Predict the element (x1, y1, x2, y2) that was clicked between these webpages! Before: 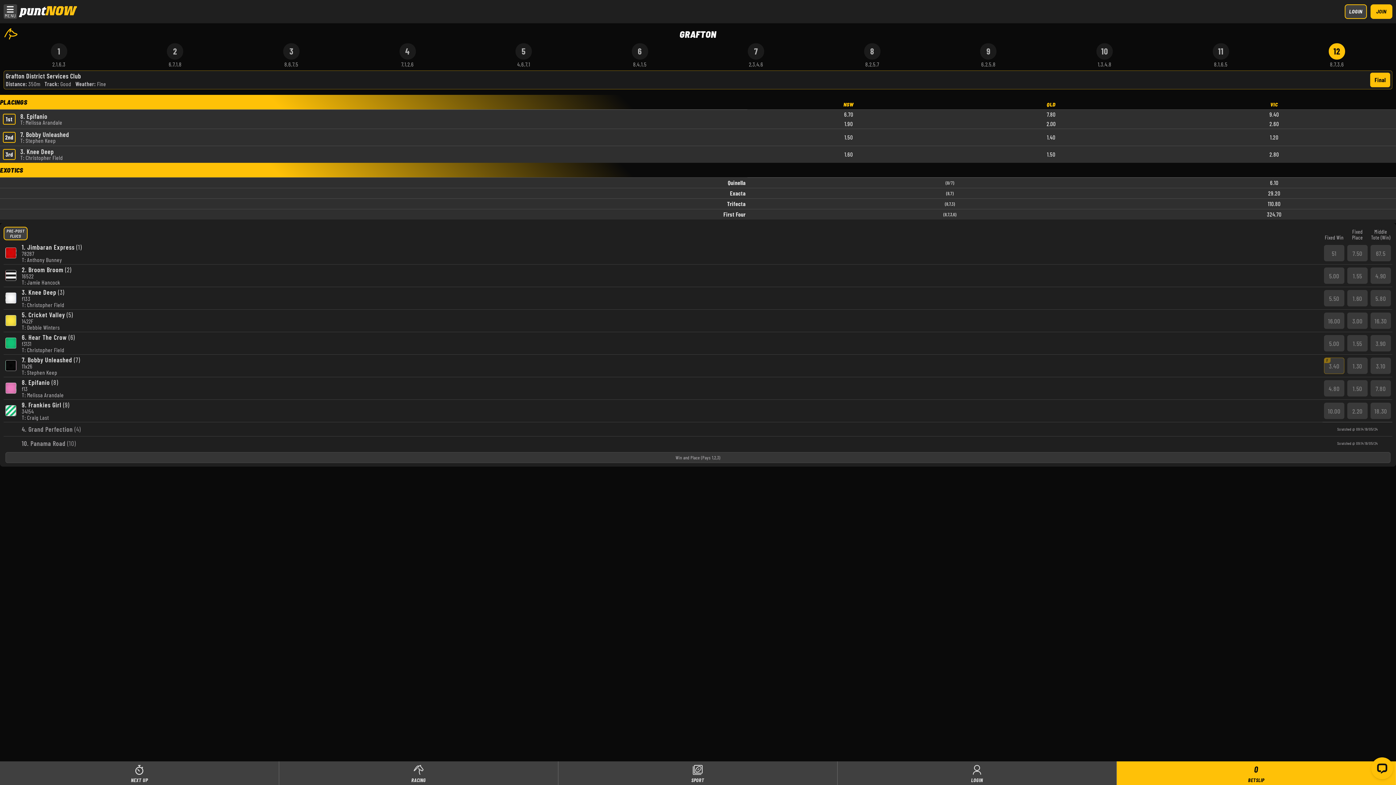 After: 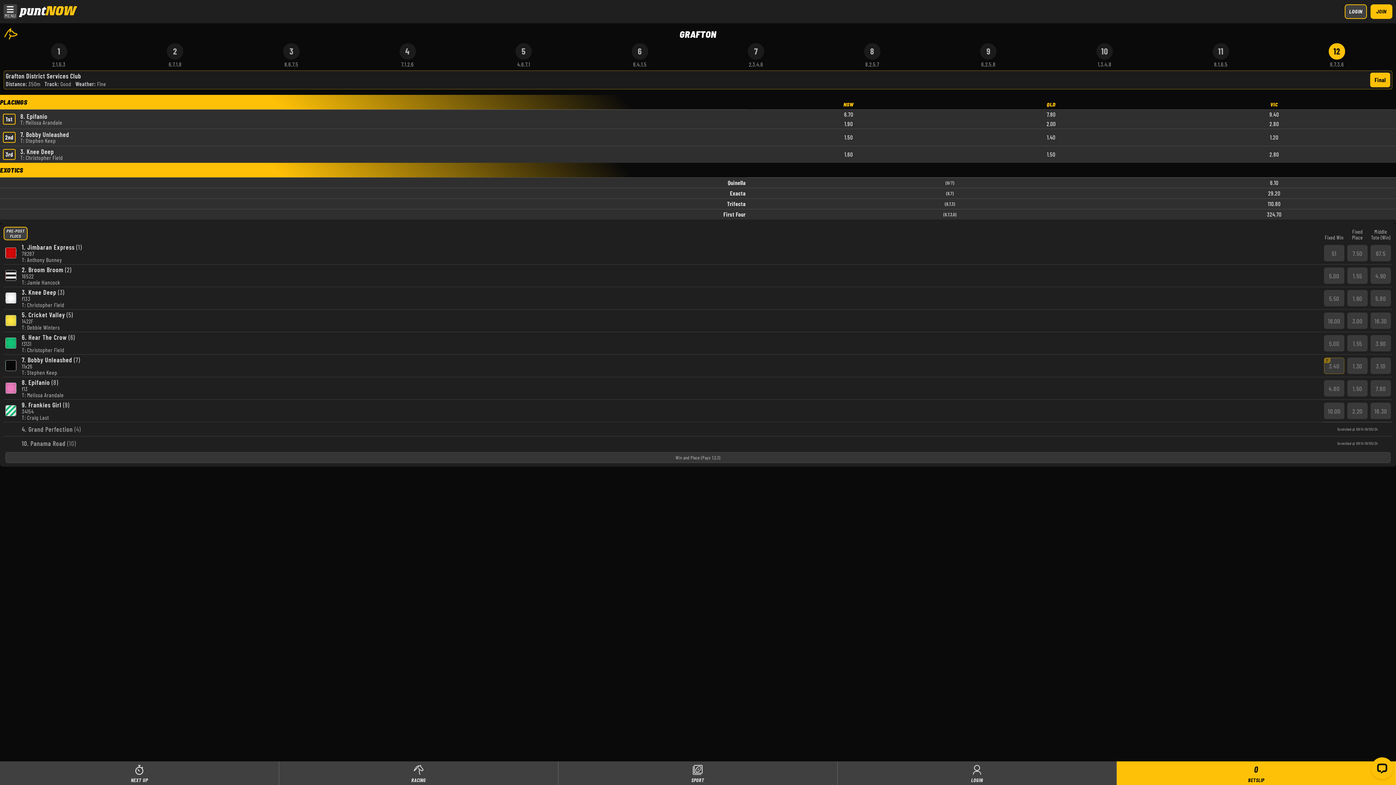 Action: bbox: (1347, 402, 1368, 419) label: 2.20